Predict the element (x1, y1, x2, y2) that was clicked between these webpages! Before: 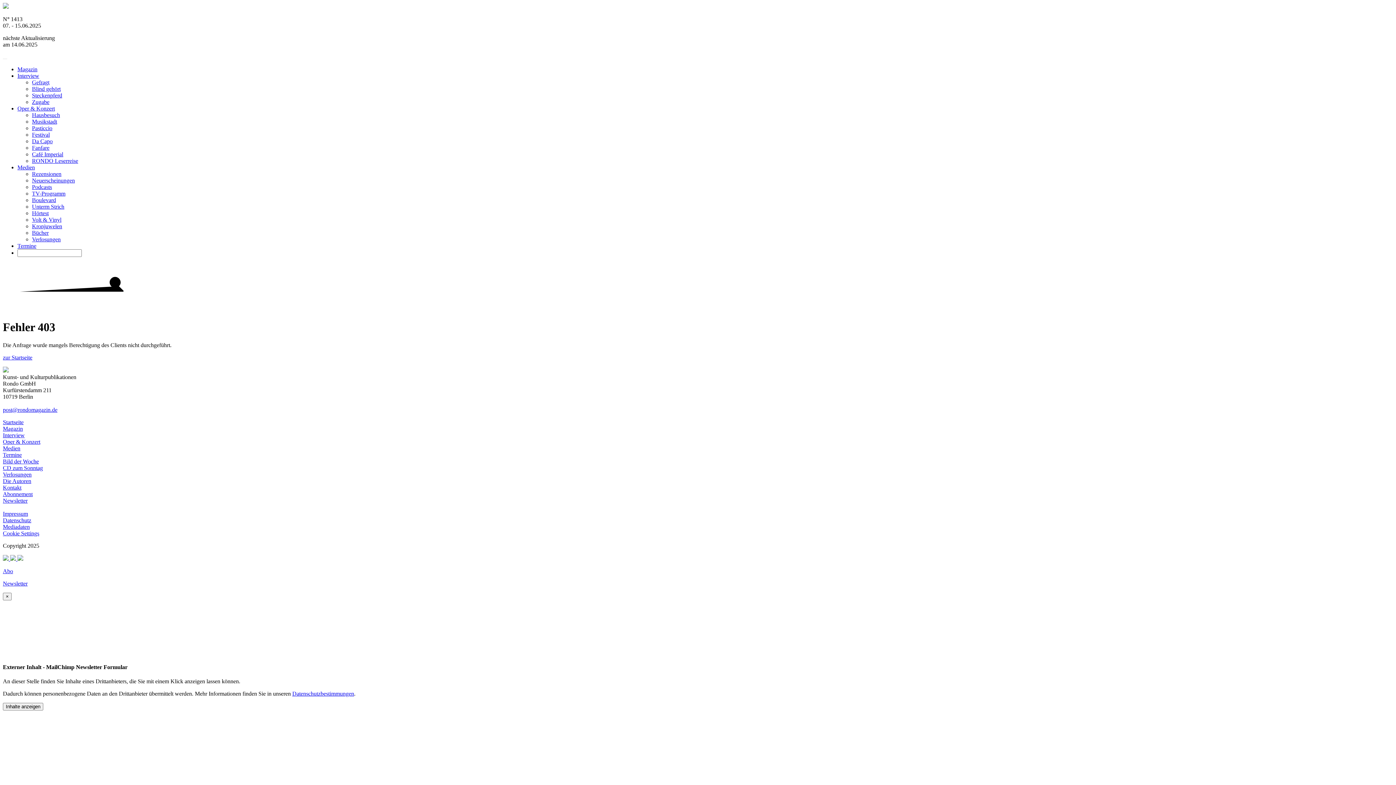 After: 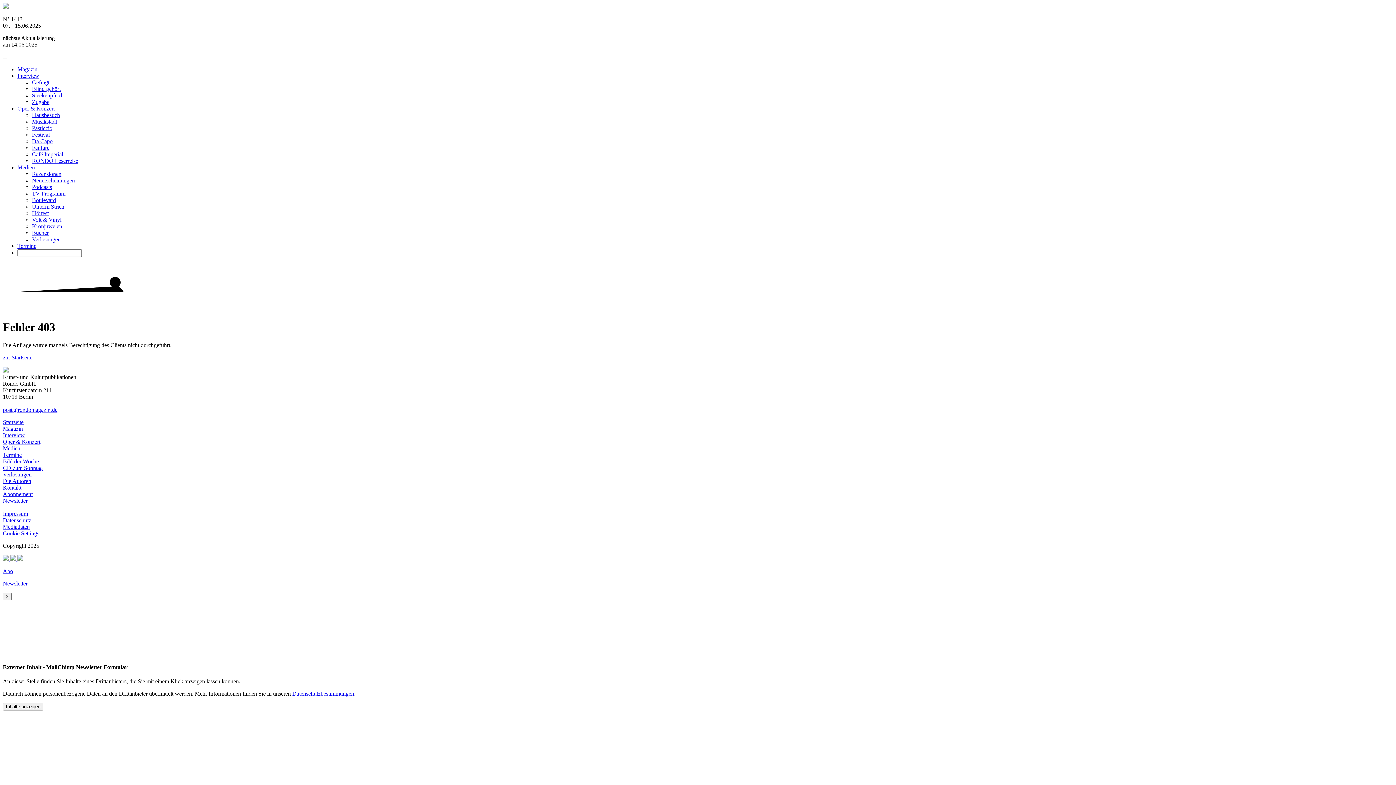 Action: bbox: (32, 177, 74, 183) label: Neuerscheinungen